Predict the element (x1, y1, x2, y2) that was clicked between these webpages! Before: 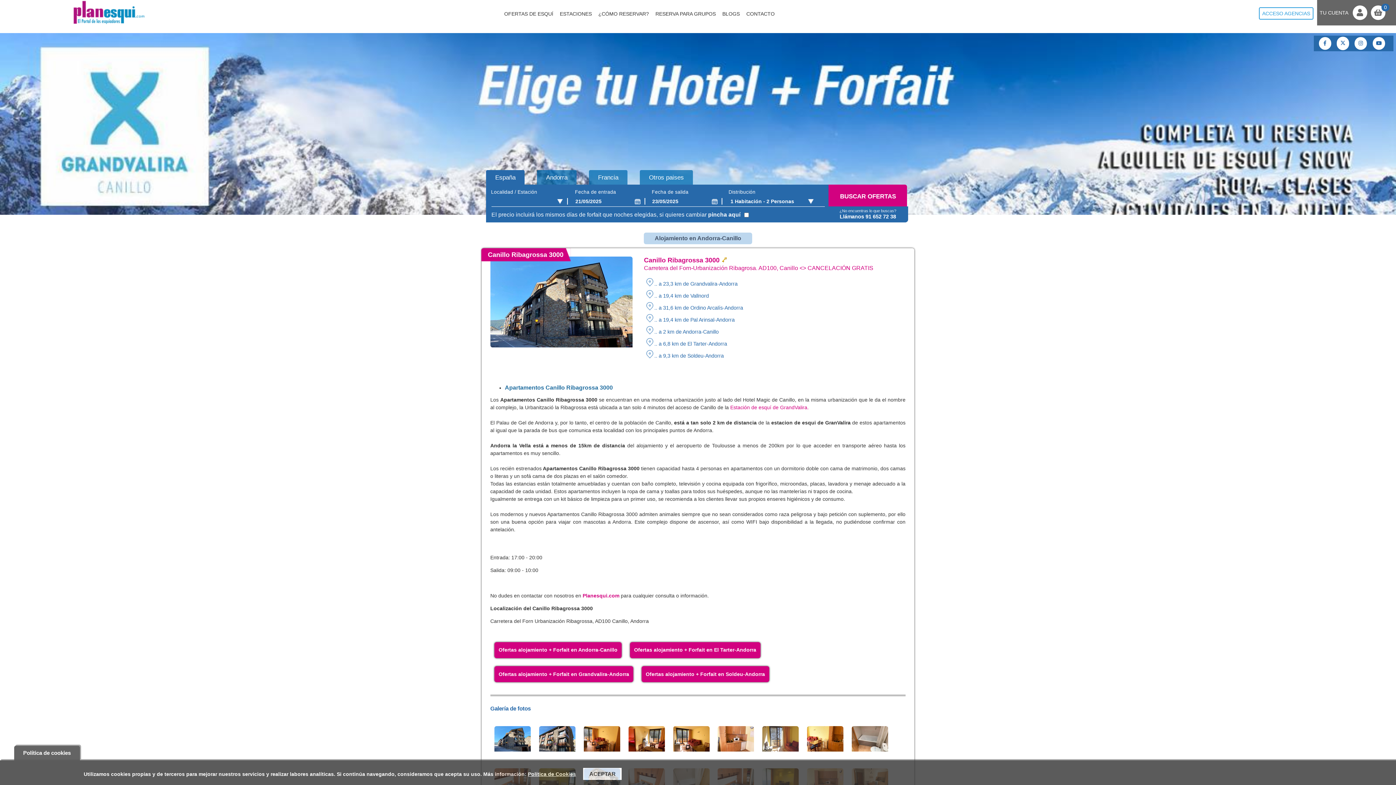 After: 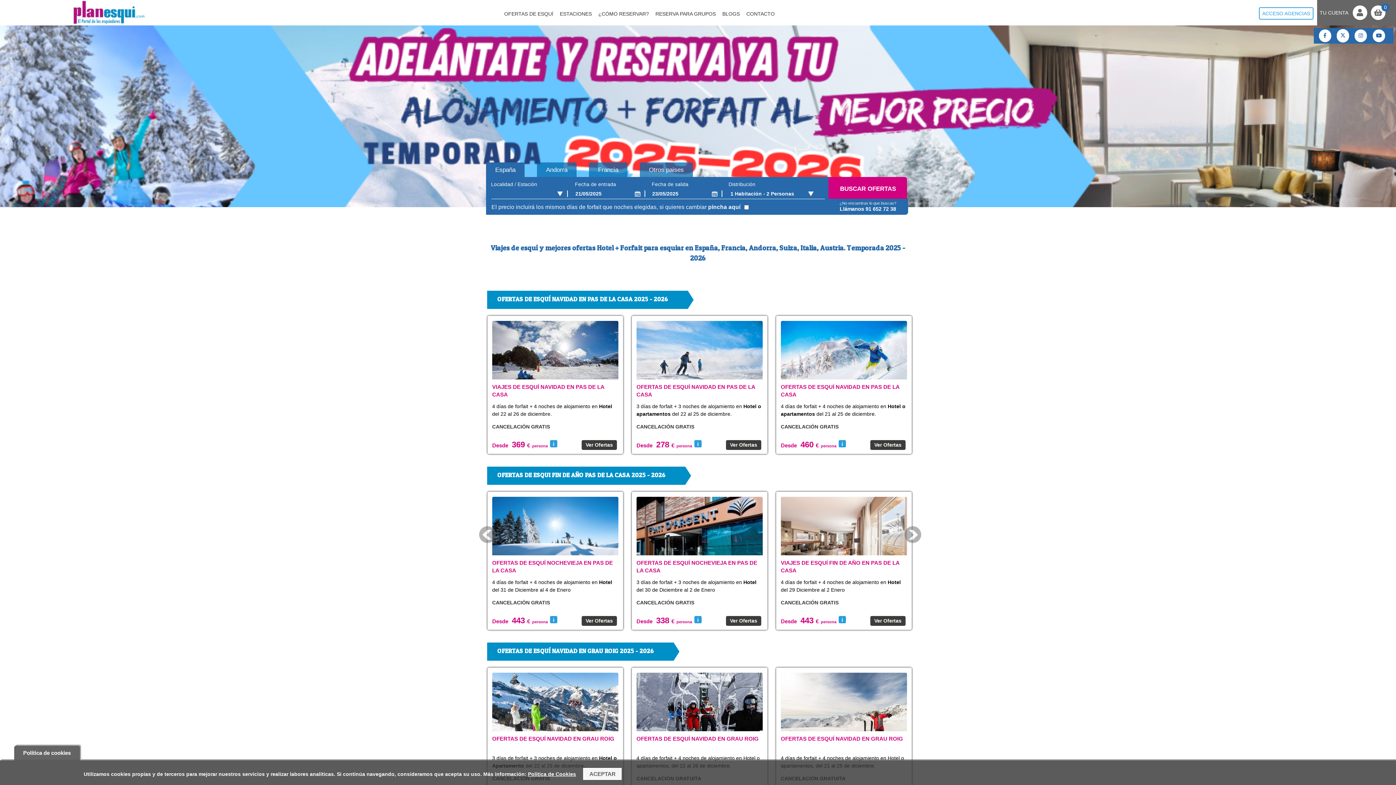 Action: label:  Planesqui.com bbox: (581, 593, 619, 599)